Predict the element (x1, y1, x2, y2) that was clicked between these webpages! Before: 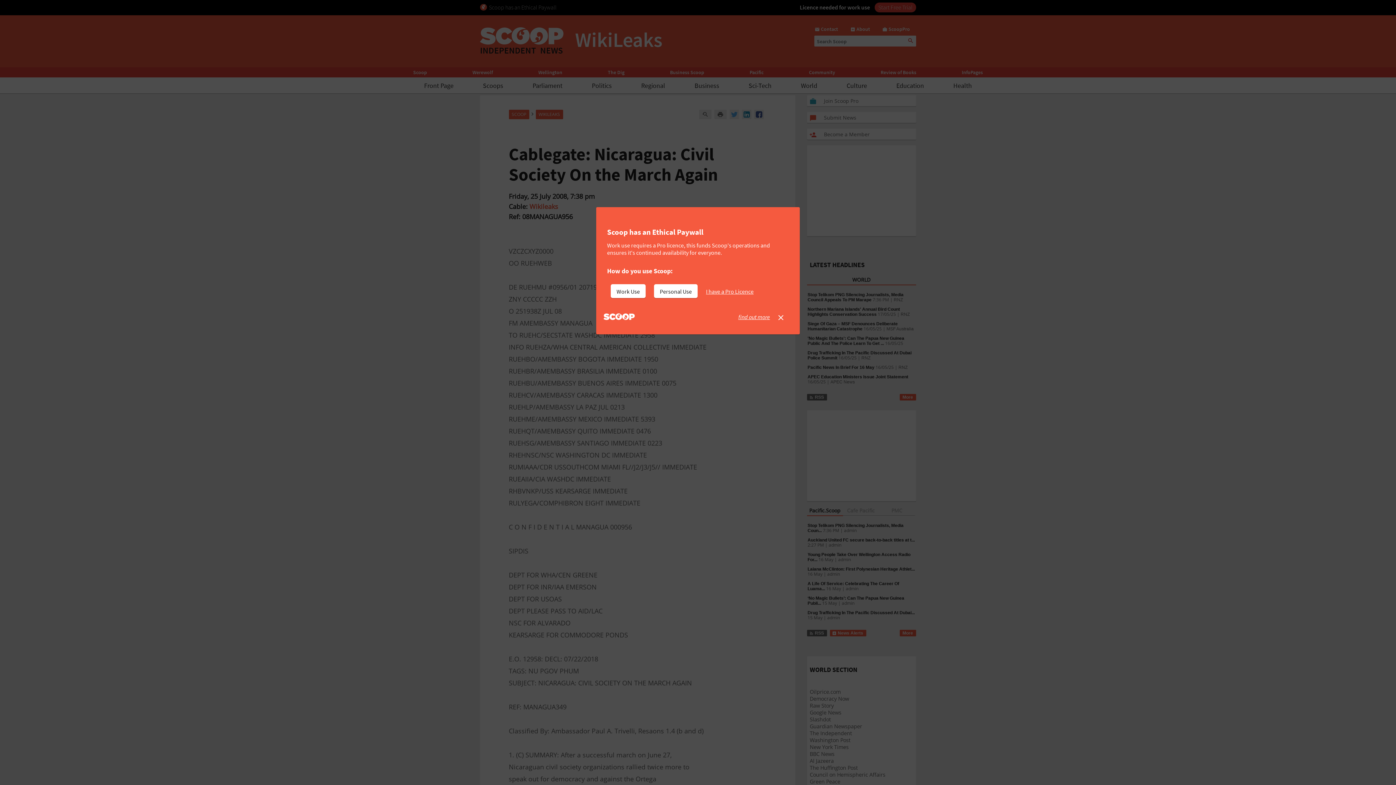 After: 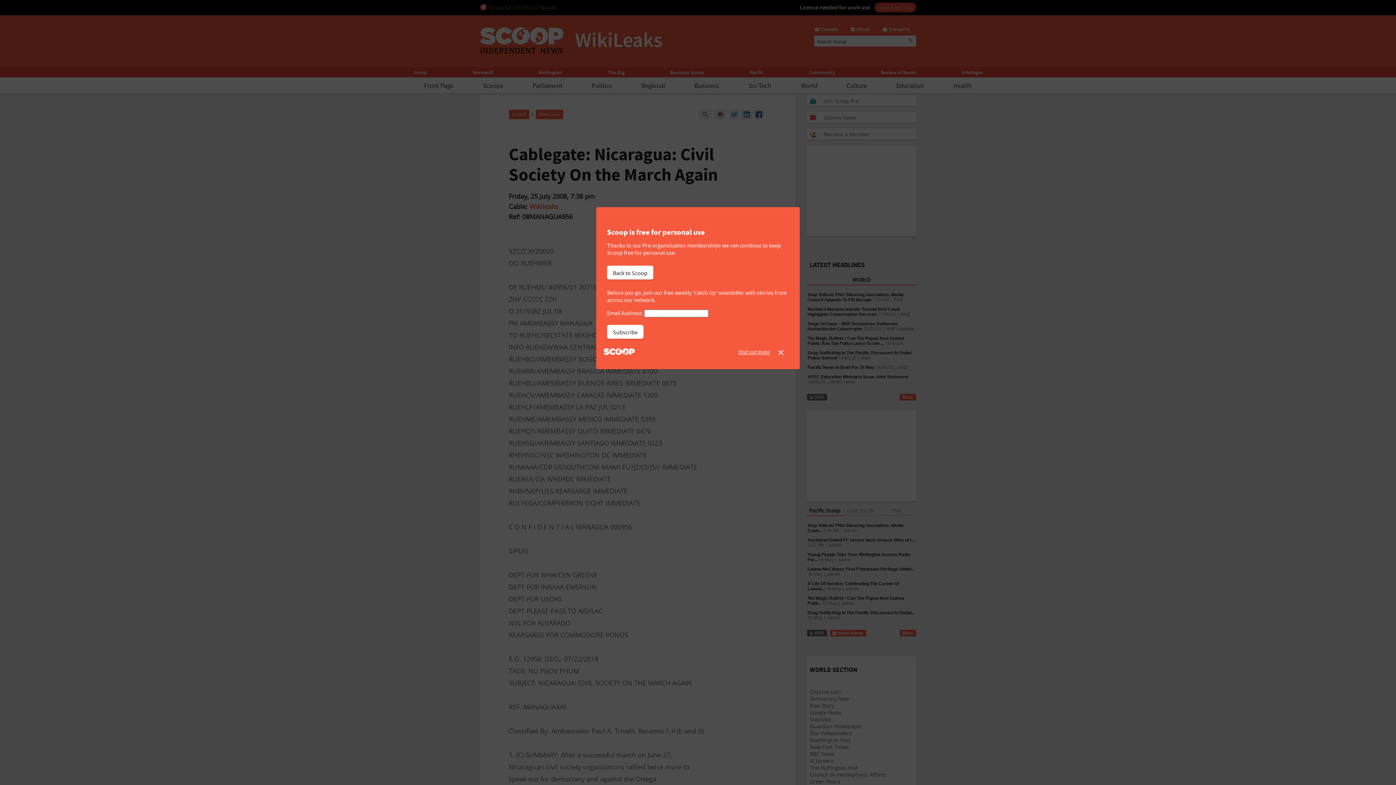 Action: bbox: (654, 284, 697, 298) label: Personal Use